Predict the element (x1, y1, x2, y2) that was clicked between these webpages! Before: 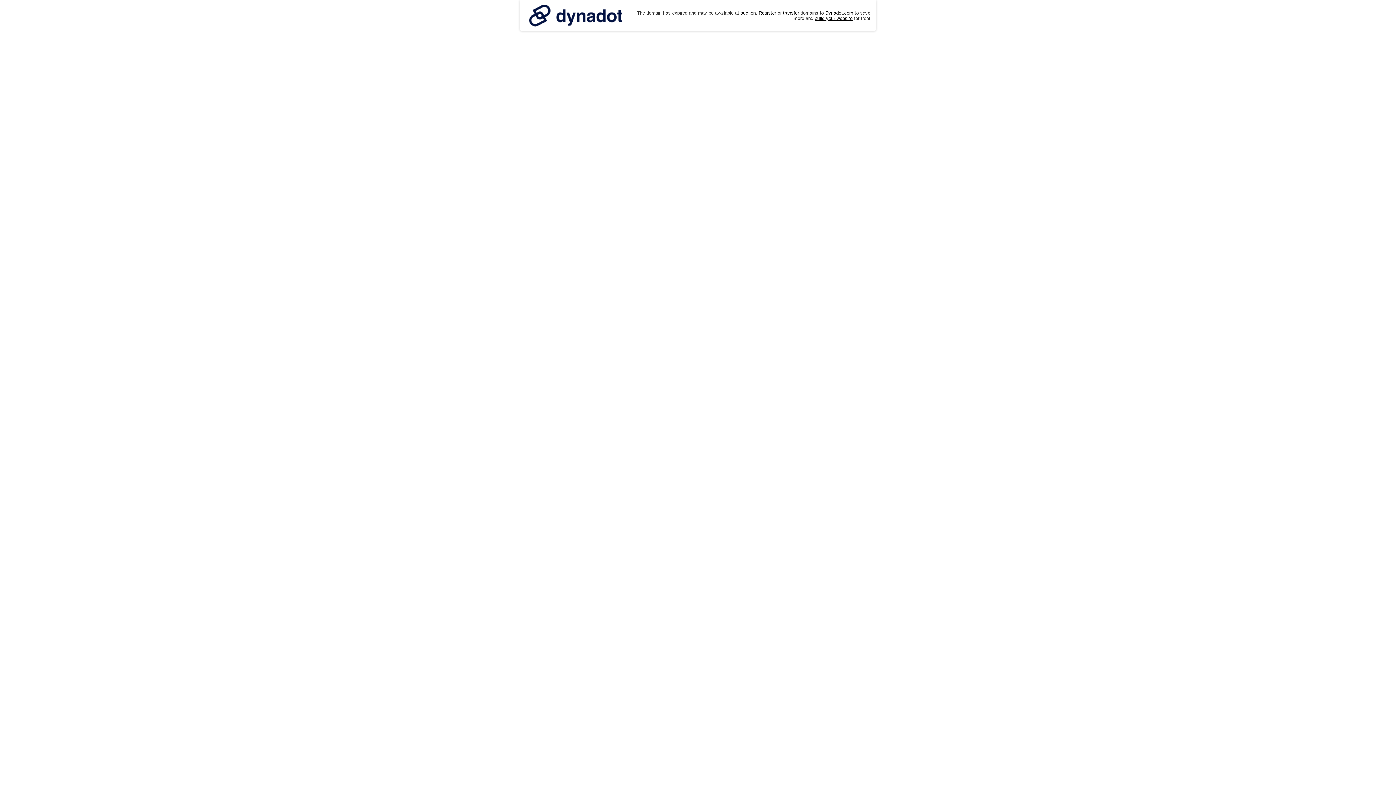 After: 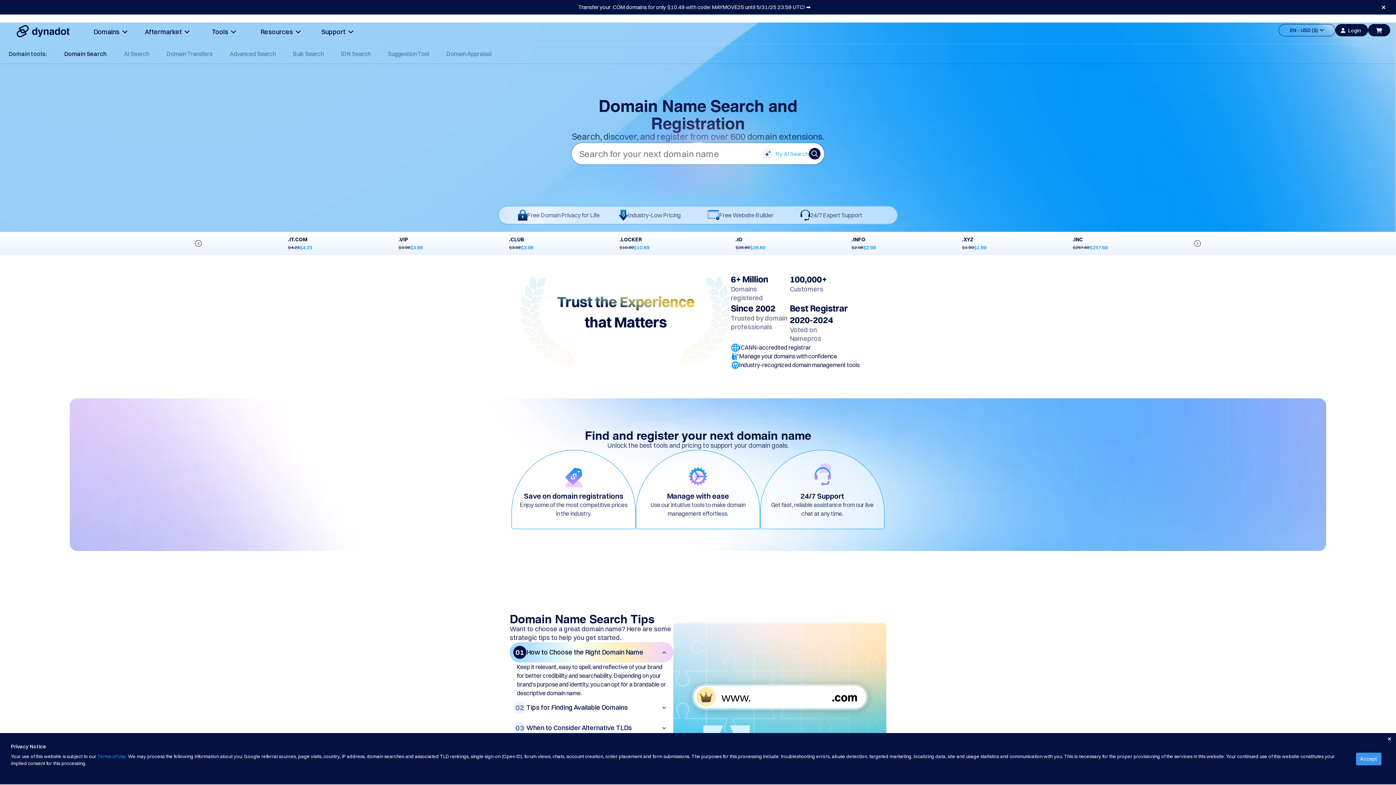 Action: bbox: (758, 10, 776, 15) label: Register